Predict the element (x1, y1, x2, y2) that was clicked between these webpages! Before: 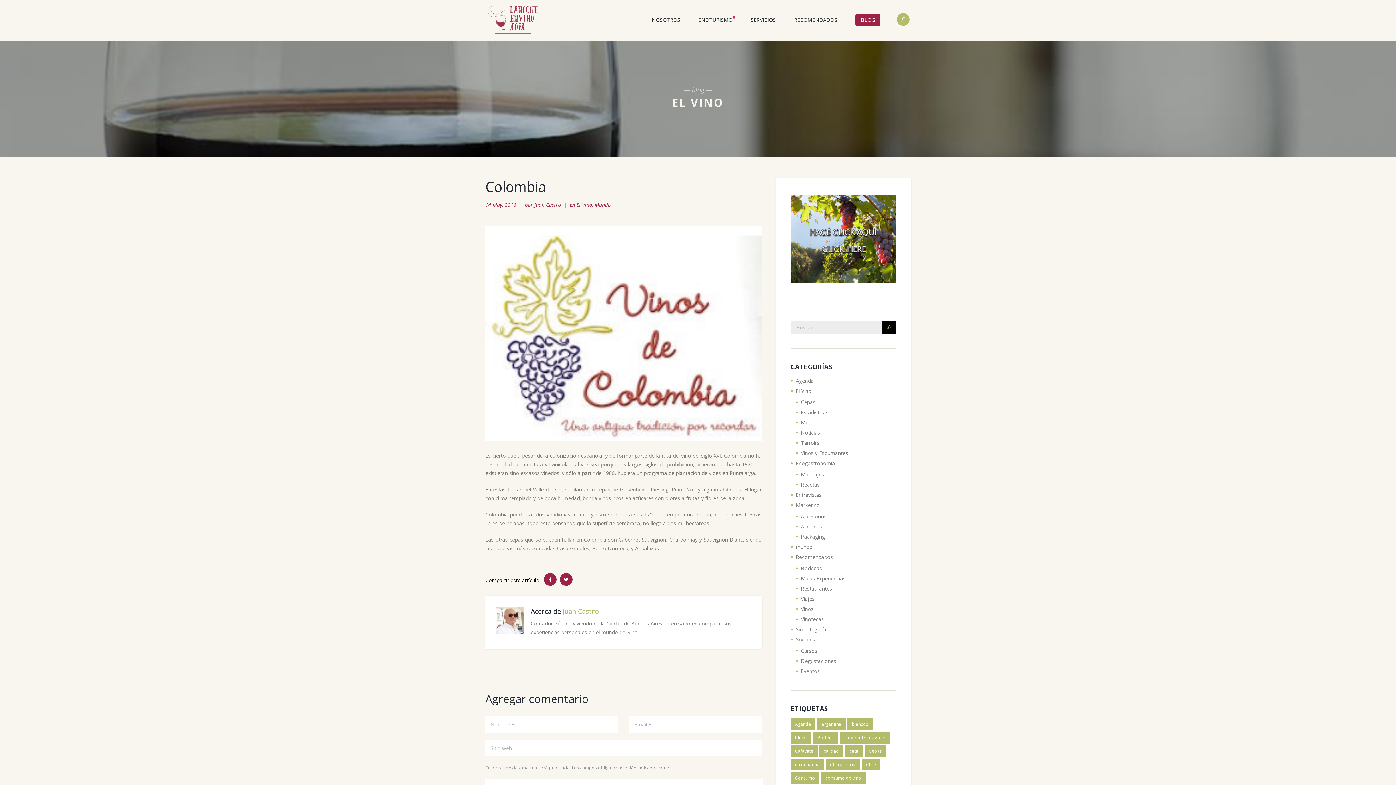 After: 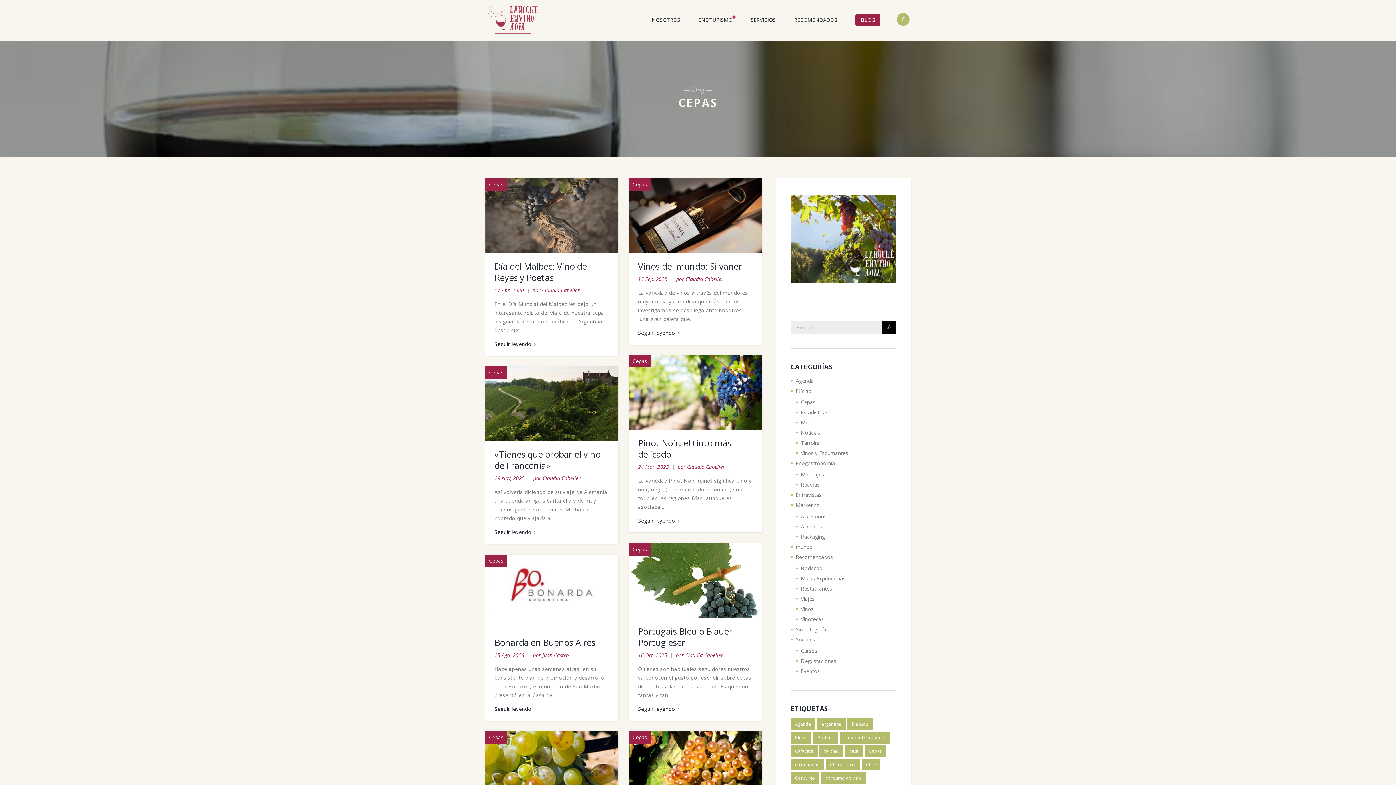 Action: label: Cepas bbox: (801, 398, 815, 405)